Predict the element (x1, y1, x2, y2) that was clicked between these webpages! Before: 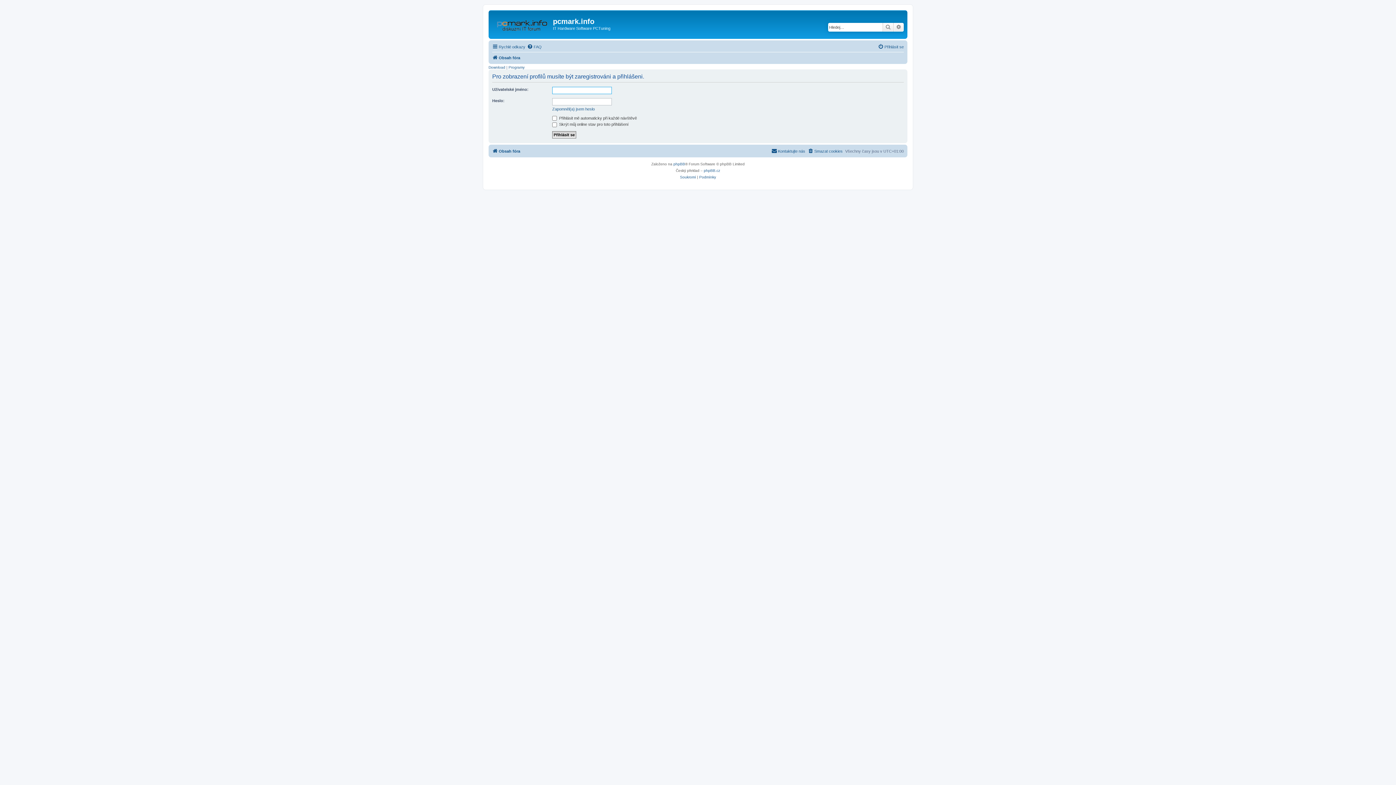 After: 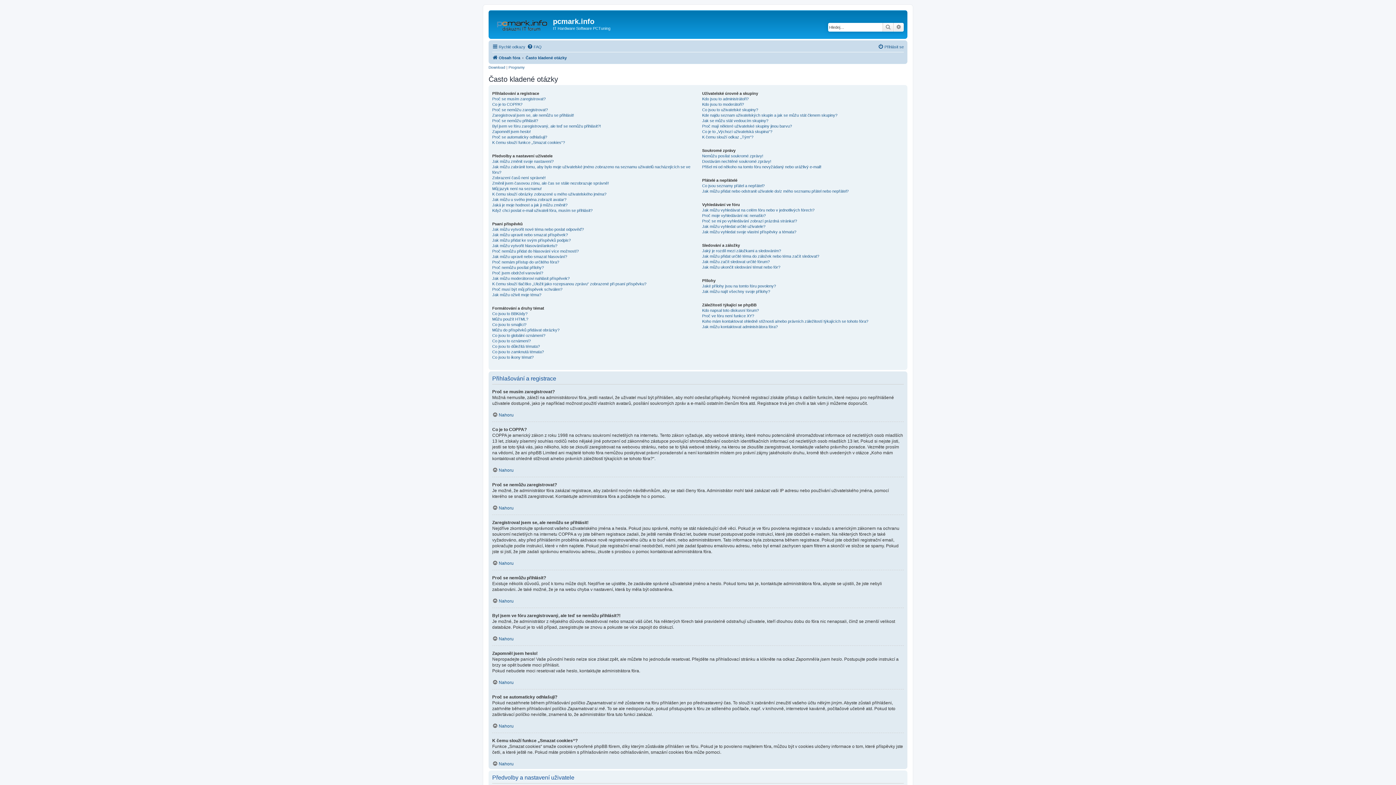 Action: label: FAQ bbox: (527, 42, 541, 51)